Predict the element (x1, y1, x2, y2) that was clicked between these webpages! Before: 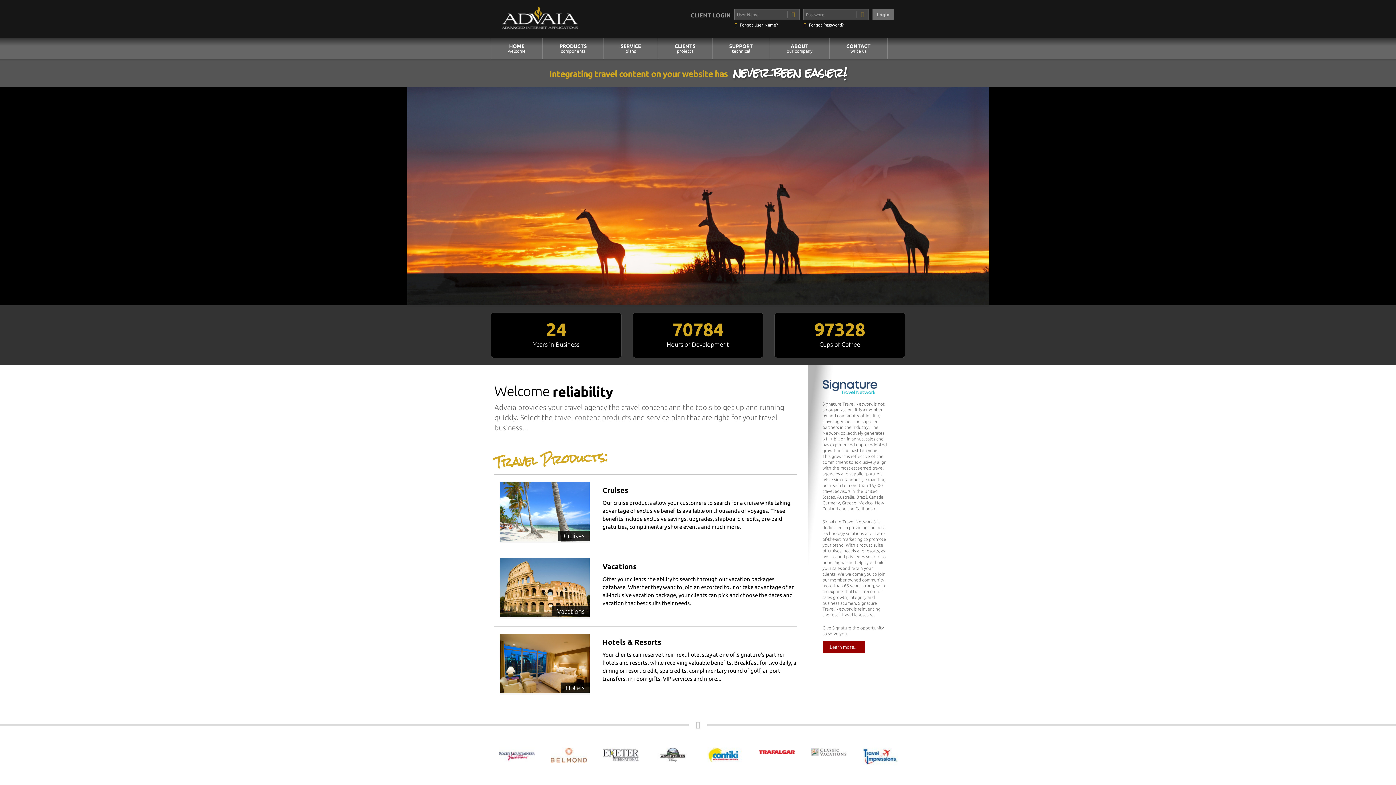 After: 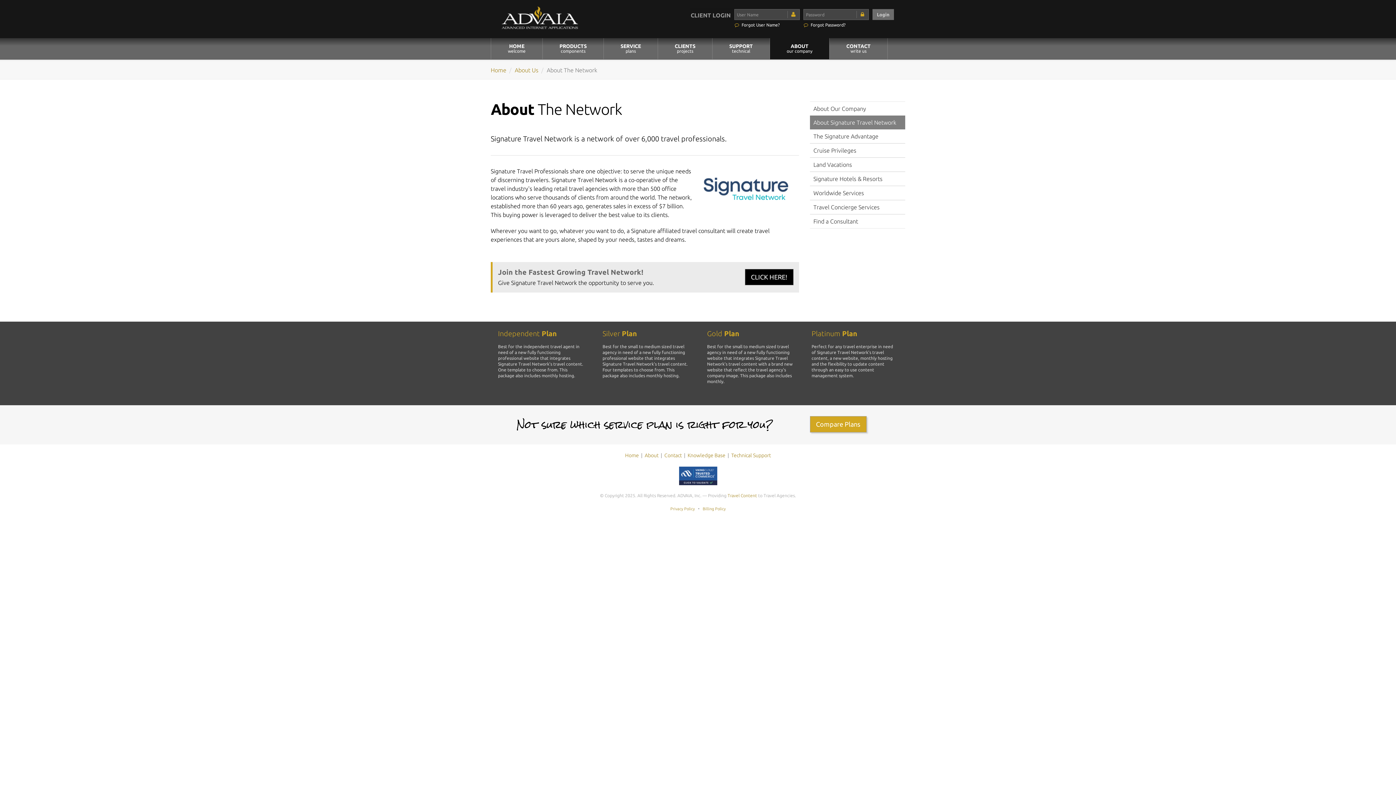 Action: bbox: (822, 641, 864, 653) label: Learn more...